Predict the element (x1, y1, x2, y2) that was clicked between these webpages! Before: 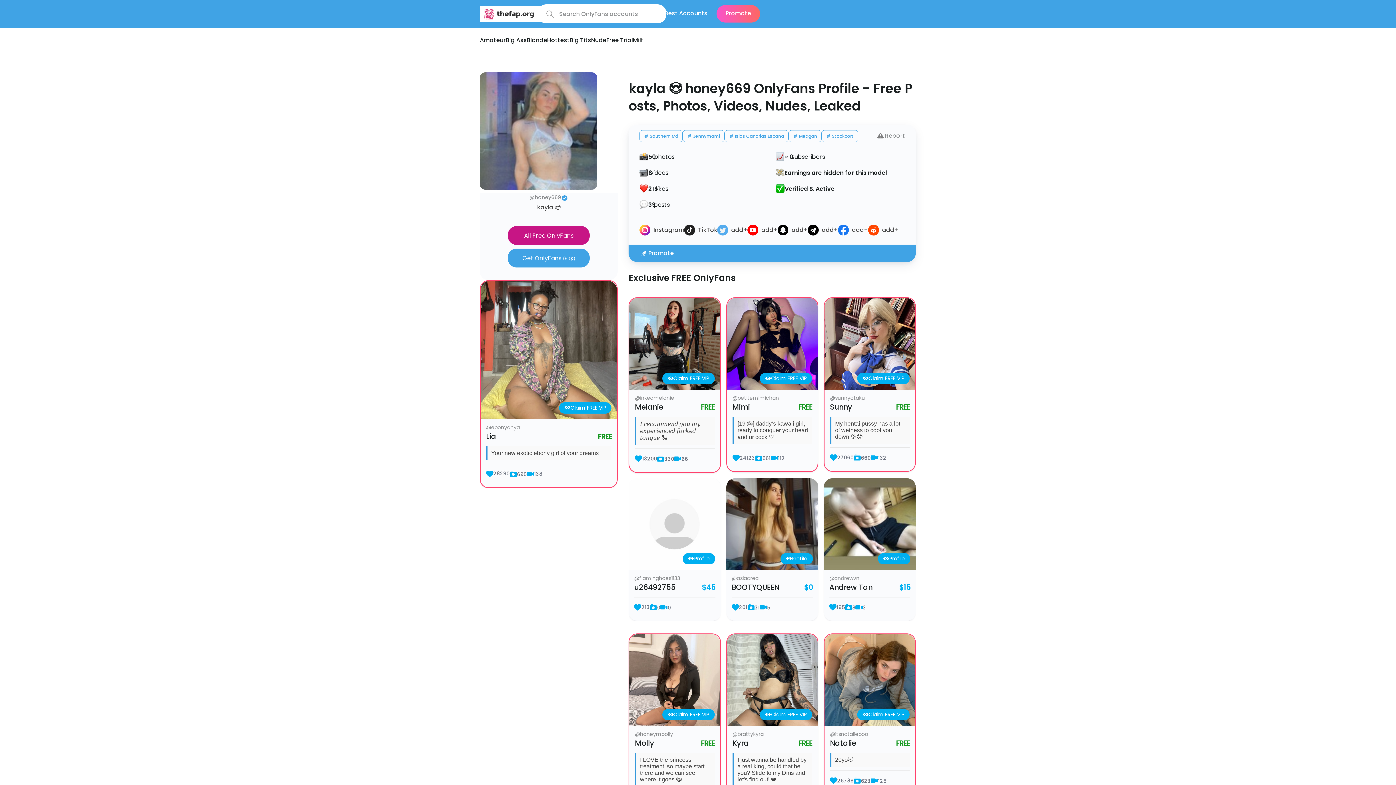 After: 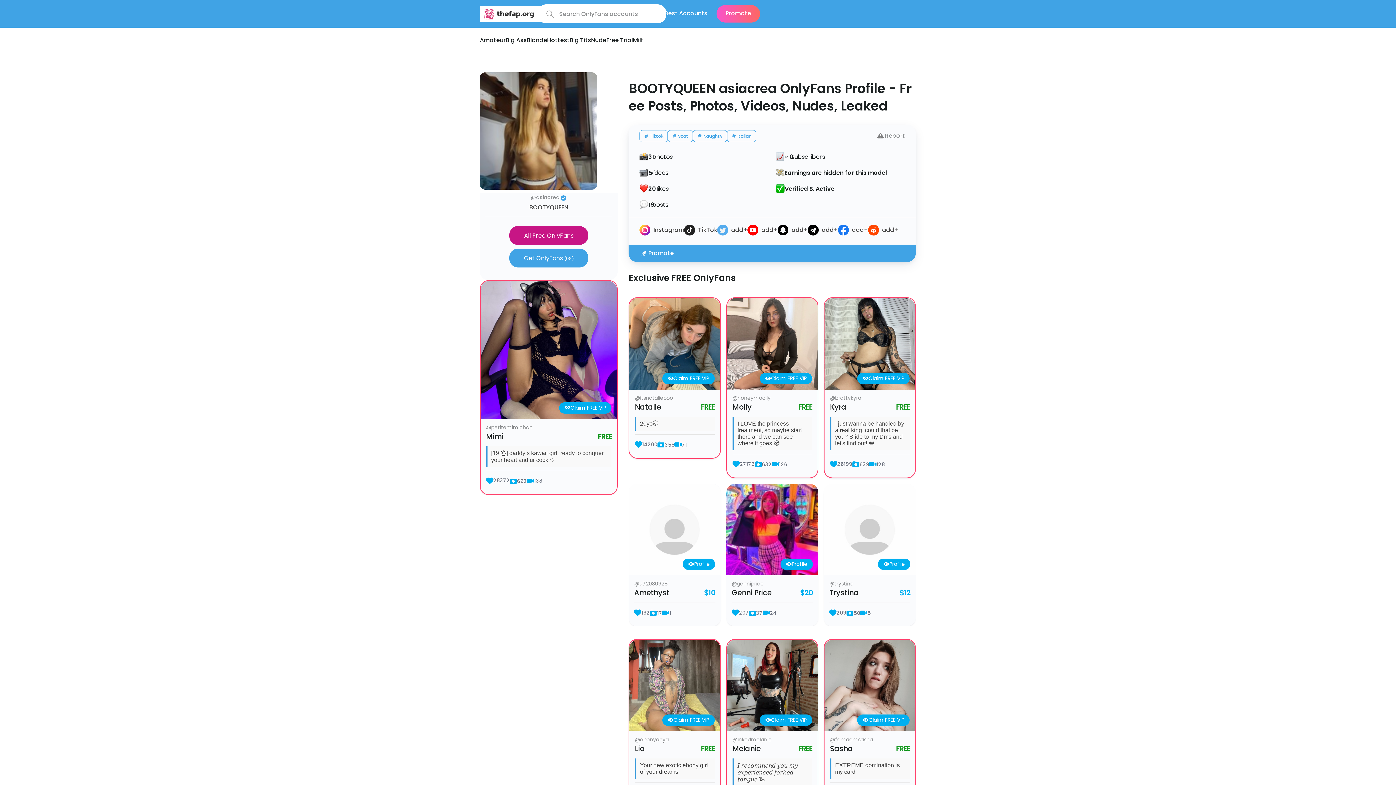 Action: label: BOOTYQUEEN bbox: (731, 582, 779, 593)